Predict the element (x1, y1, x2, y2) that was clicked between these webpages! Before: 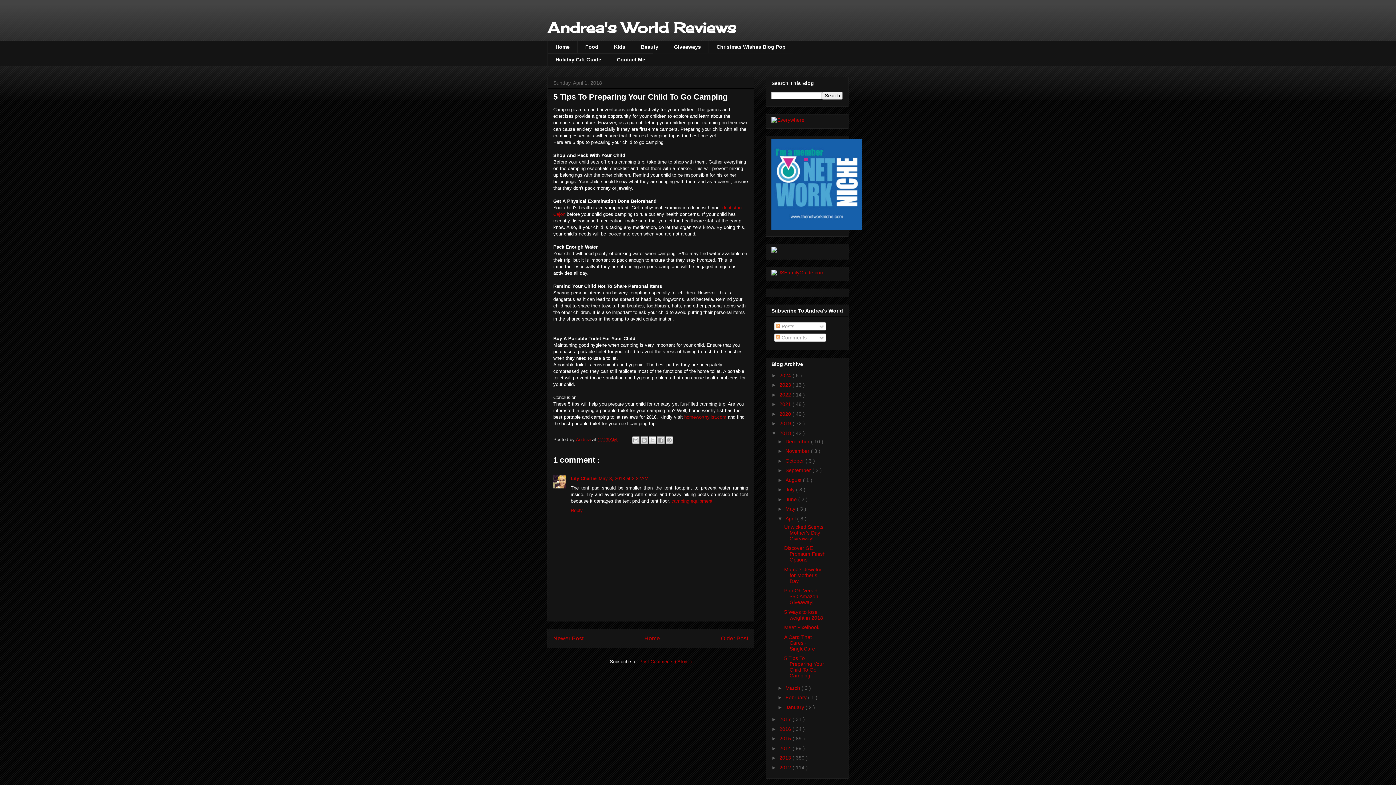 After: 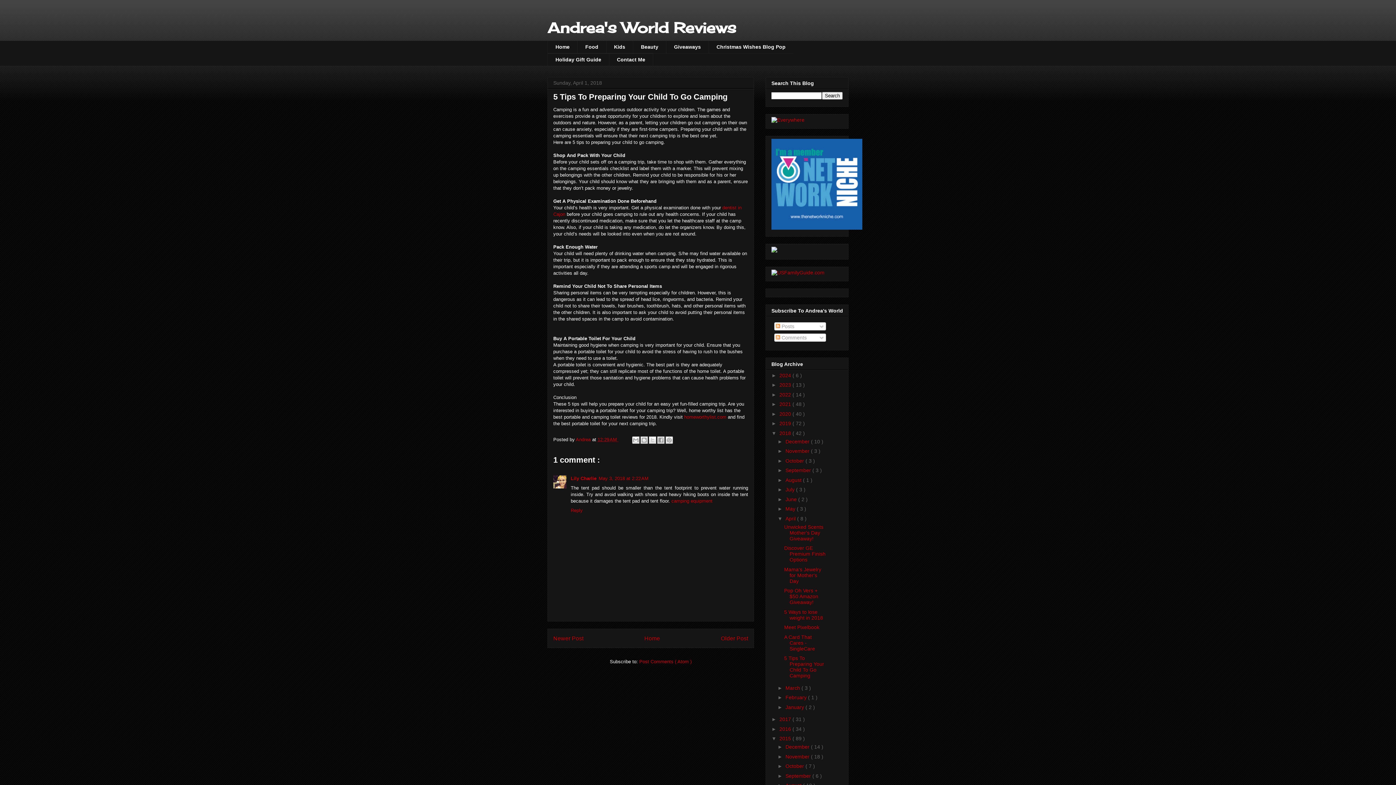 Action: label: ►   bbox: (771, 736, 779, 741)